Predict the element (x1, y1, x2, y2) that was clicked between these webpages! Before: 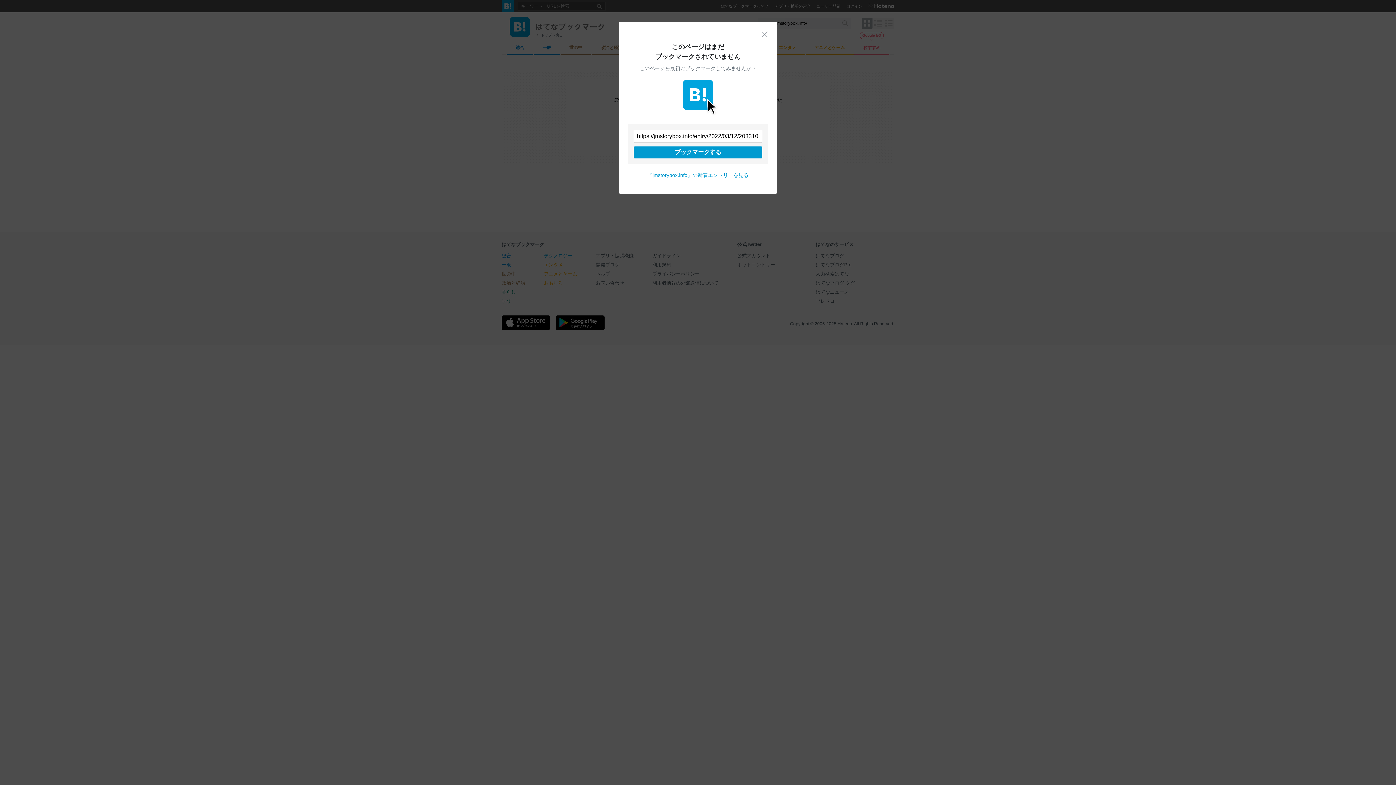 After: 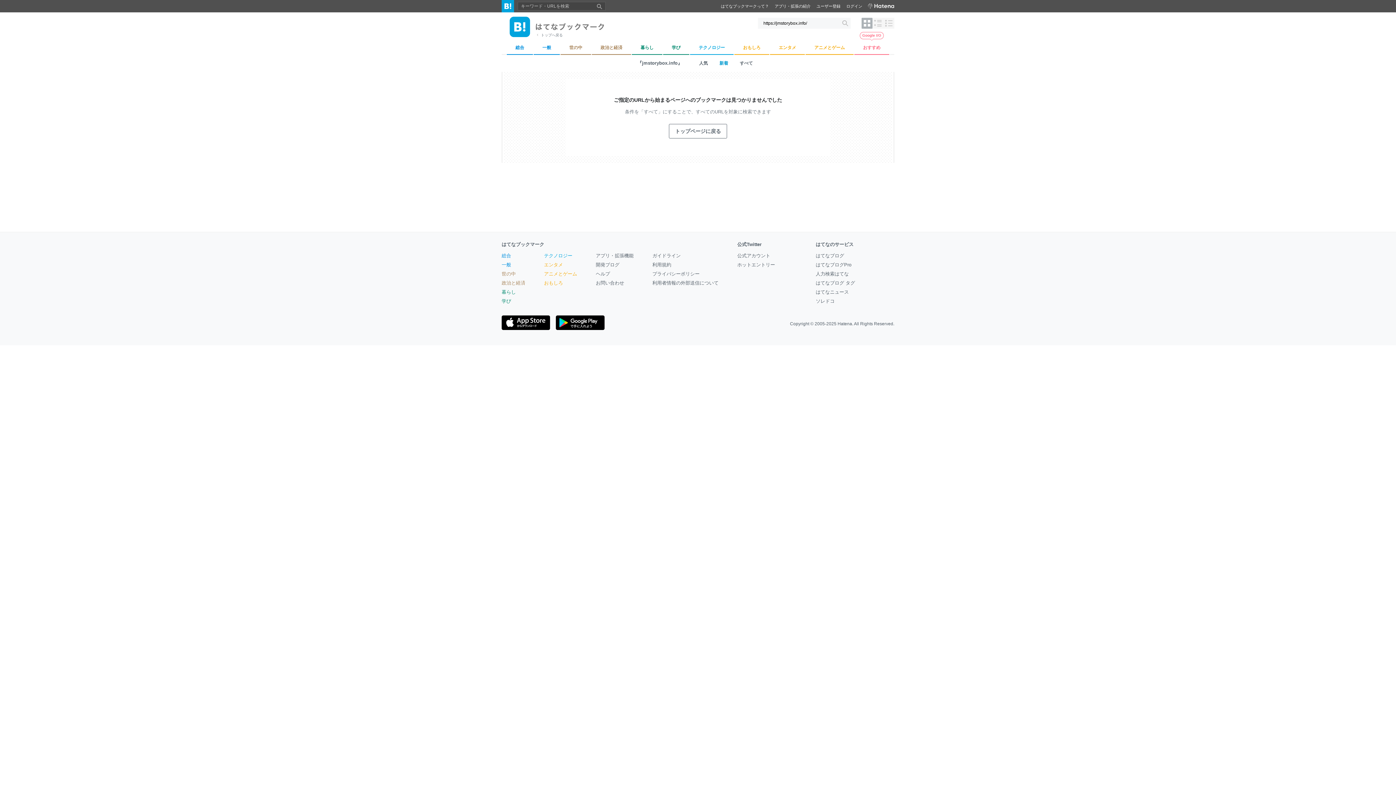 Action: label: 『jmstorybox.info』の新着エントリーを見る bbox: (647, 172, 748, 178)